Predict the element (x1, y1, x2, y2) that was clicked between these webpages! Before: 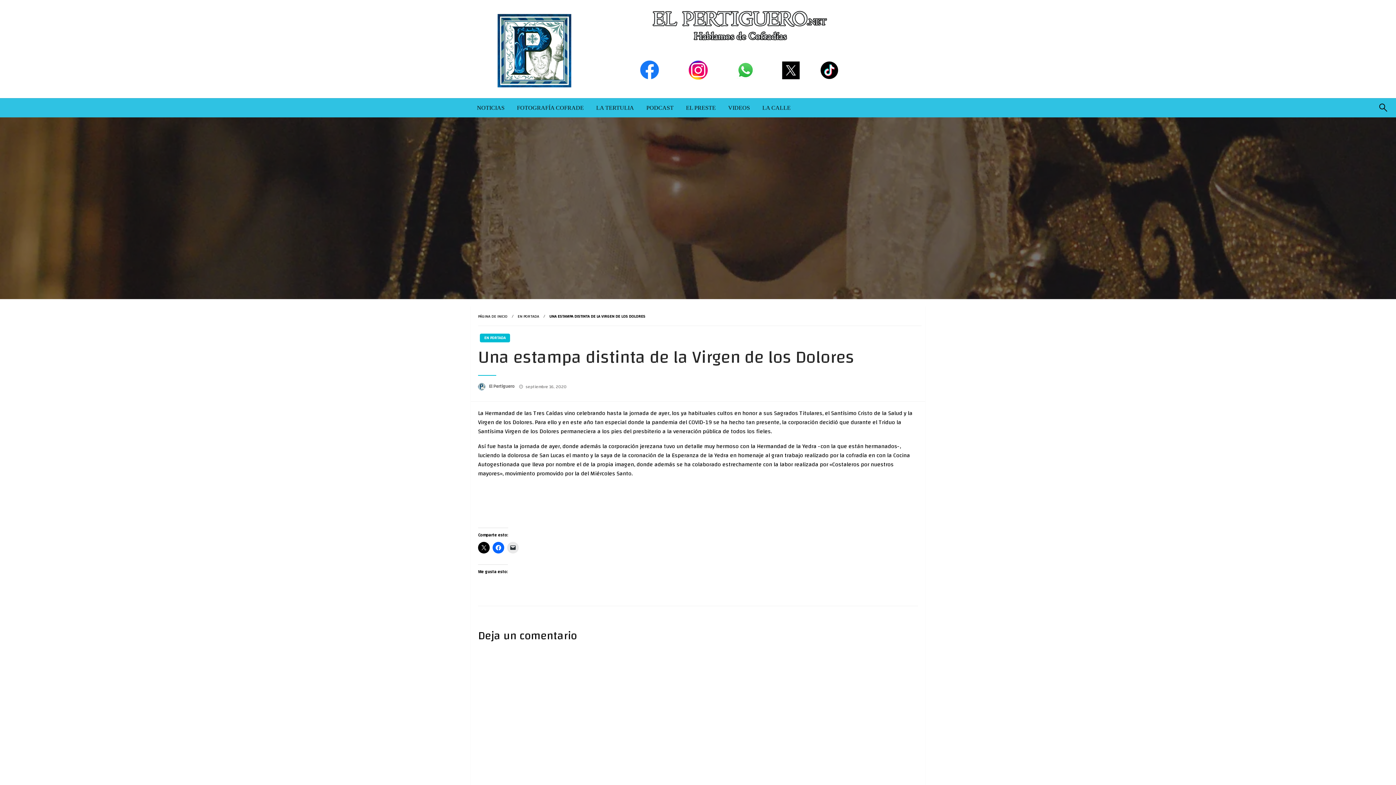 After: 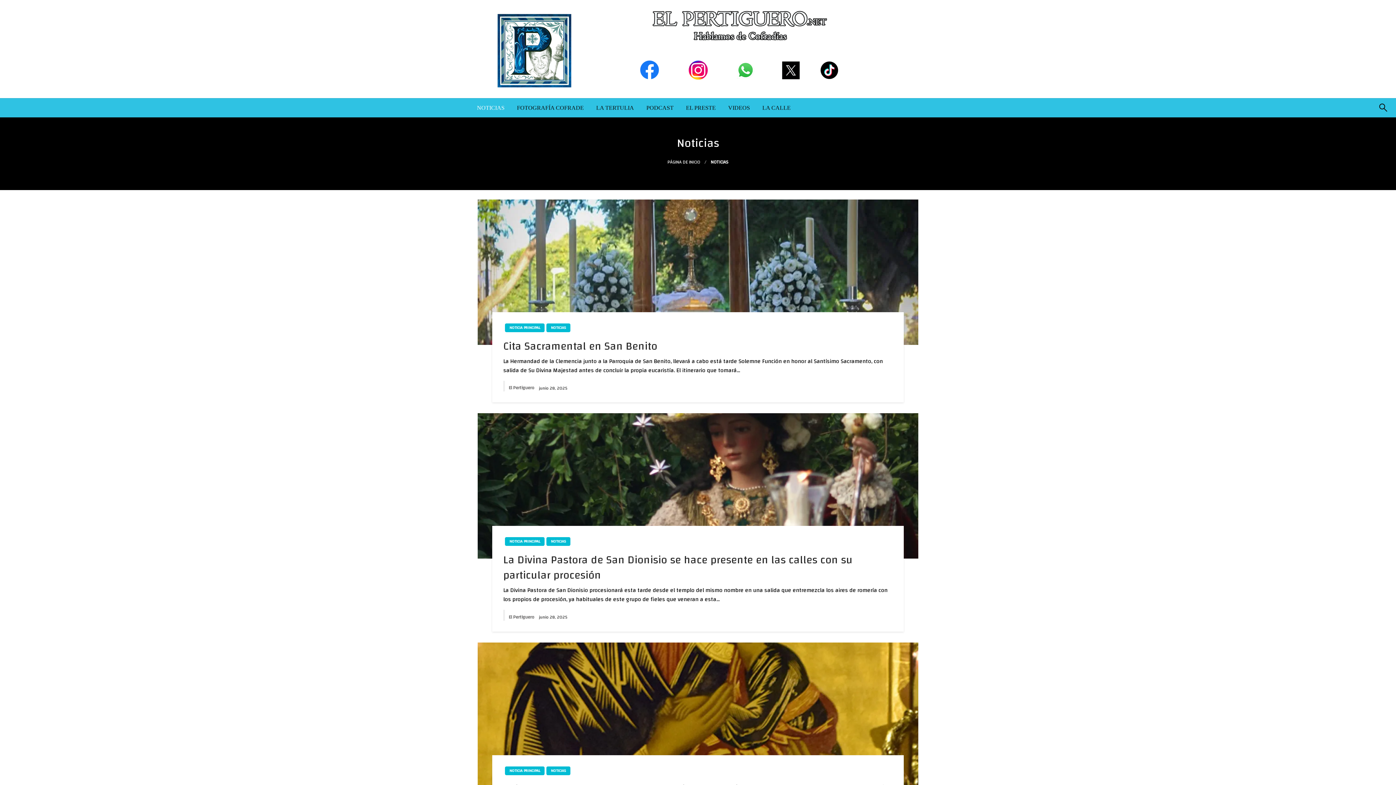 Action: bbox: (470, 98, 510, 117) label: NOTICIAS